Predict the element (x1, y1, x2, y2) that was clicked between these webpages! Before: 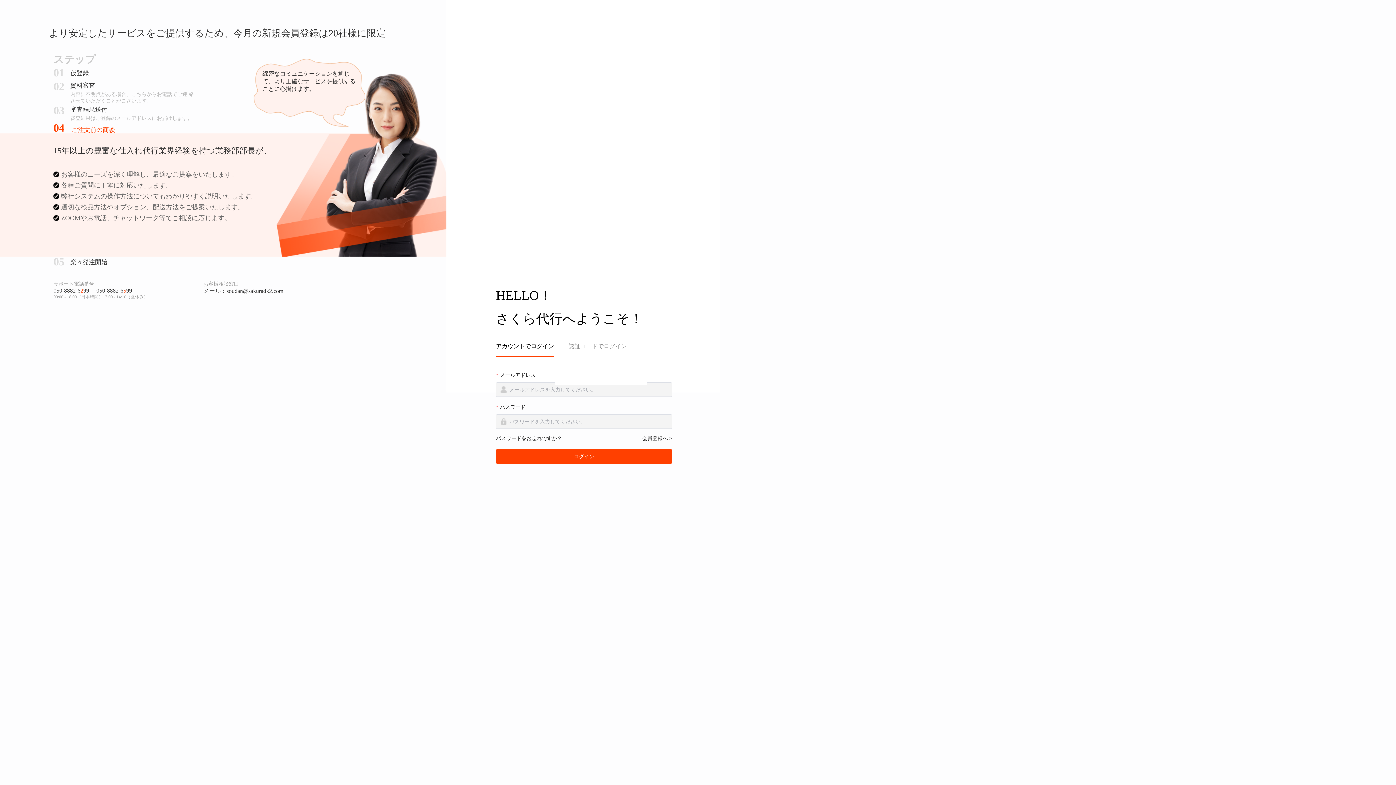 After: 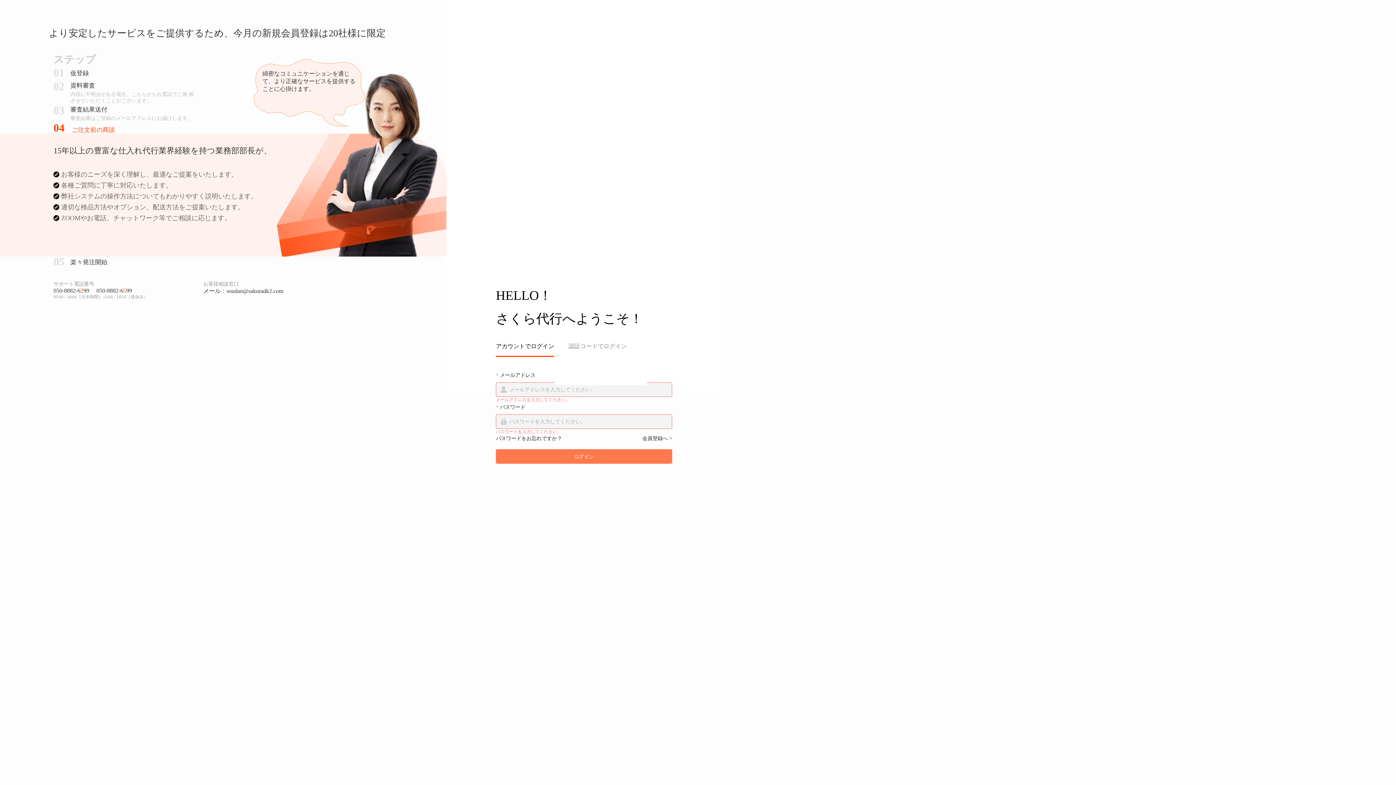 Action: label: ログイン bbox: (496, 449, 672, 463)